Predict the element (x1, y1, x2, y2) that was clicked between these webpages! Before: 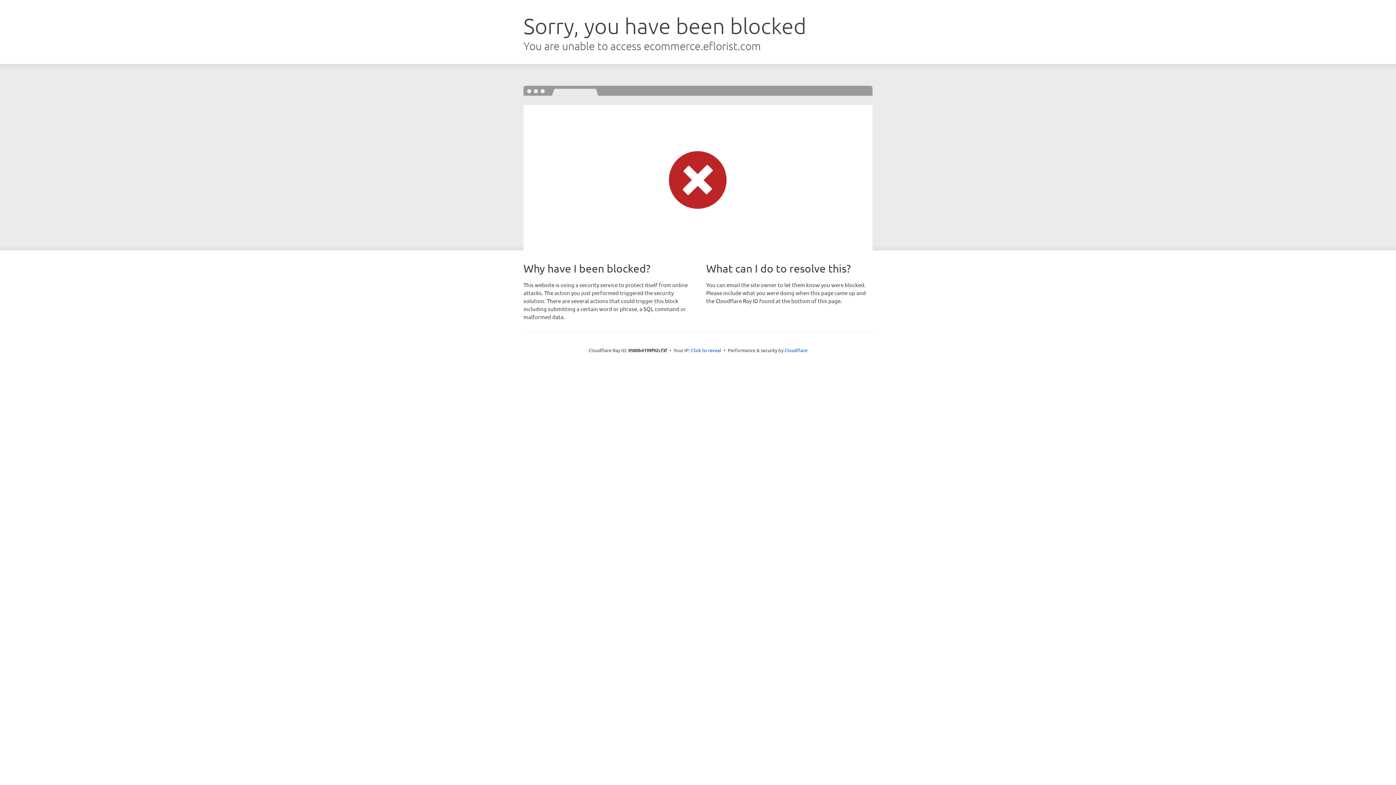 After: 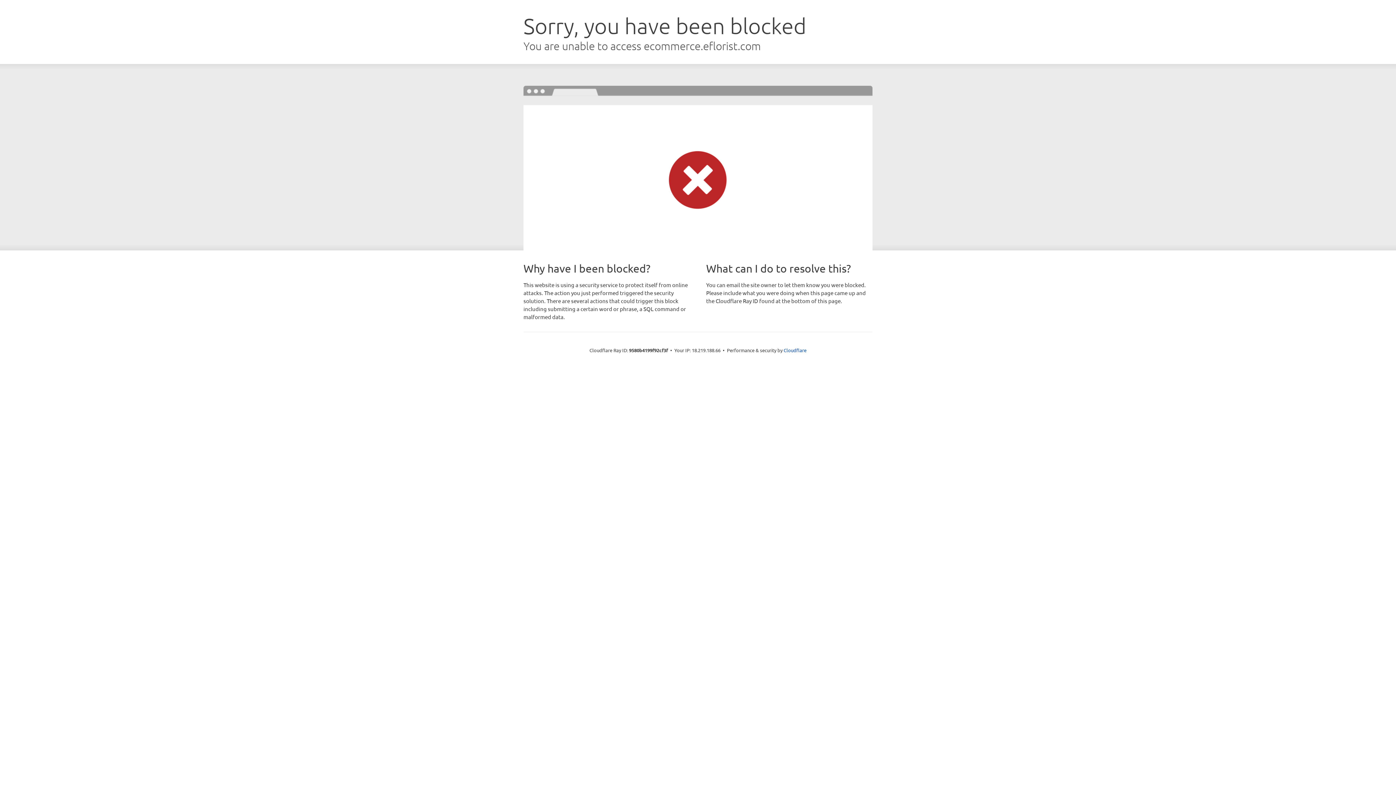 Action: bbox: (691, 346, 721, 353) label: Click to reveal